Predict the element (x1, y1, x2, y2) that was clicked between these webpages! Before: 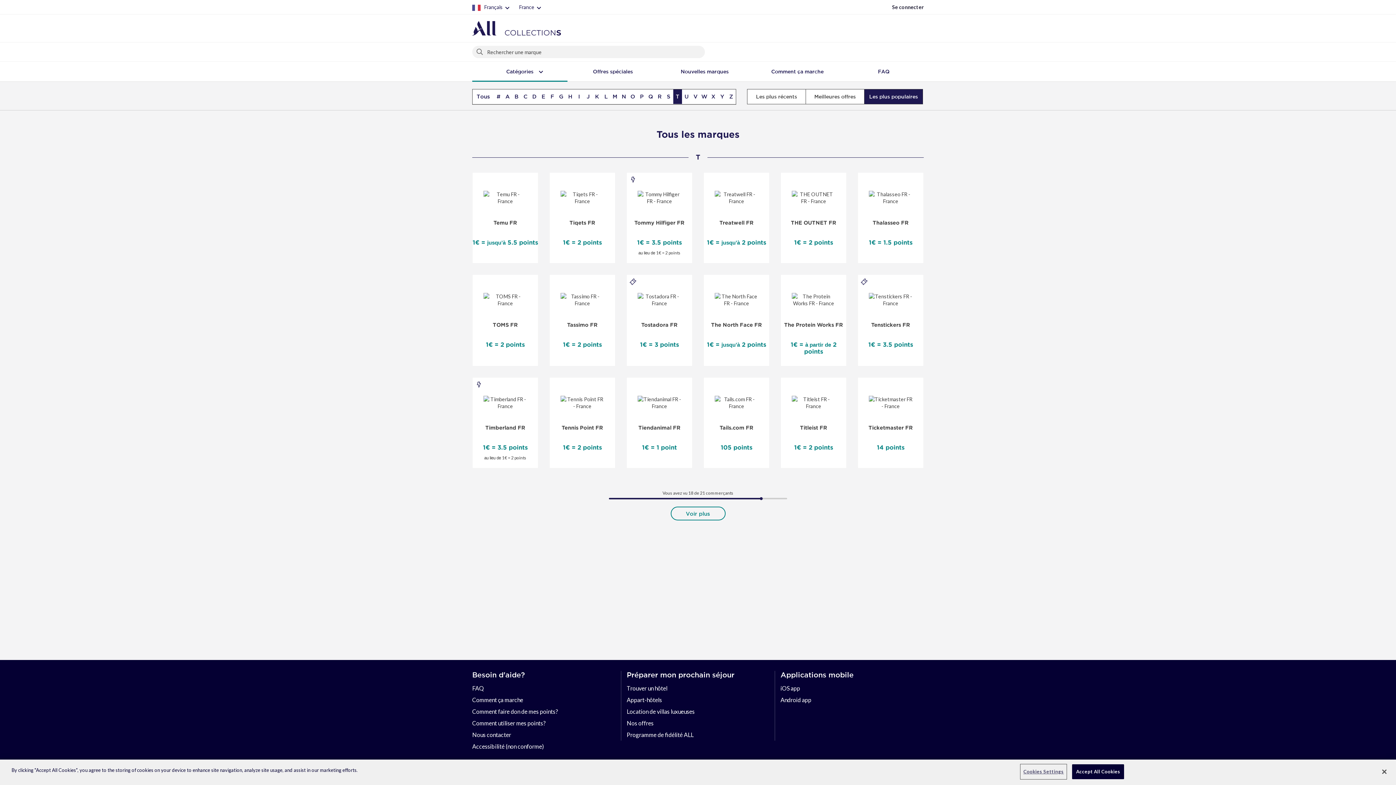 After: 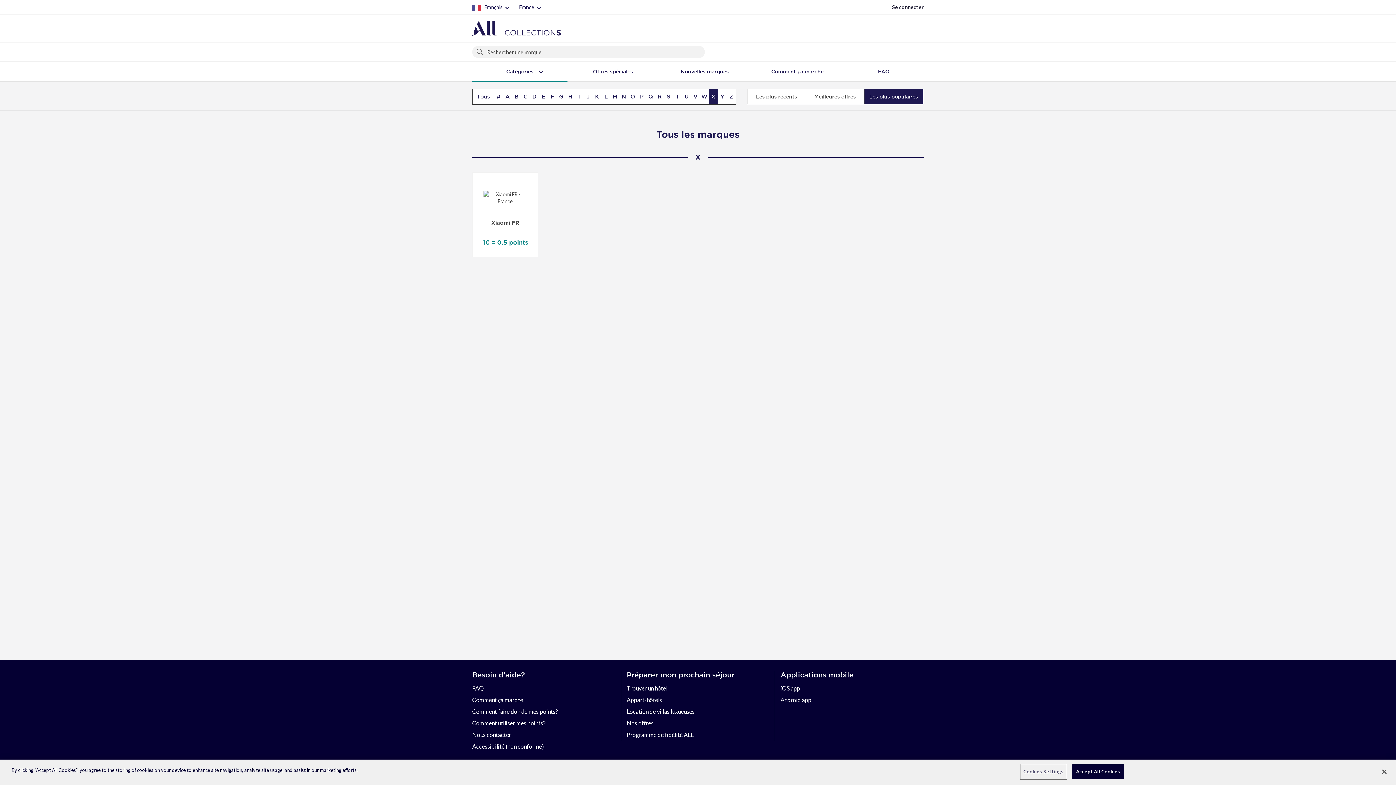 Action: bbox: (709, 89, 718, 104) label: X